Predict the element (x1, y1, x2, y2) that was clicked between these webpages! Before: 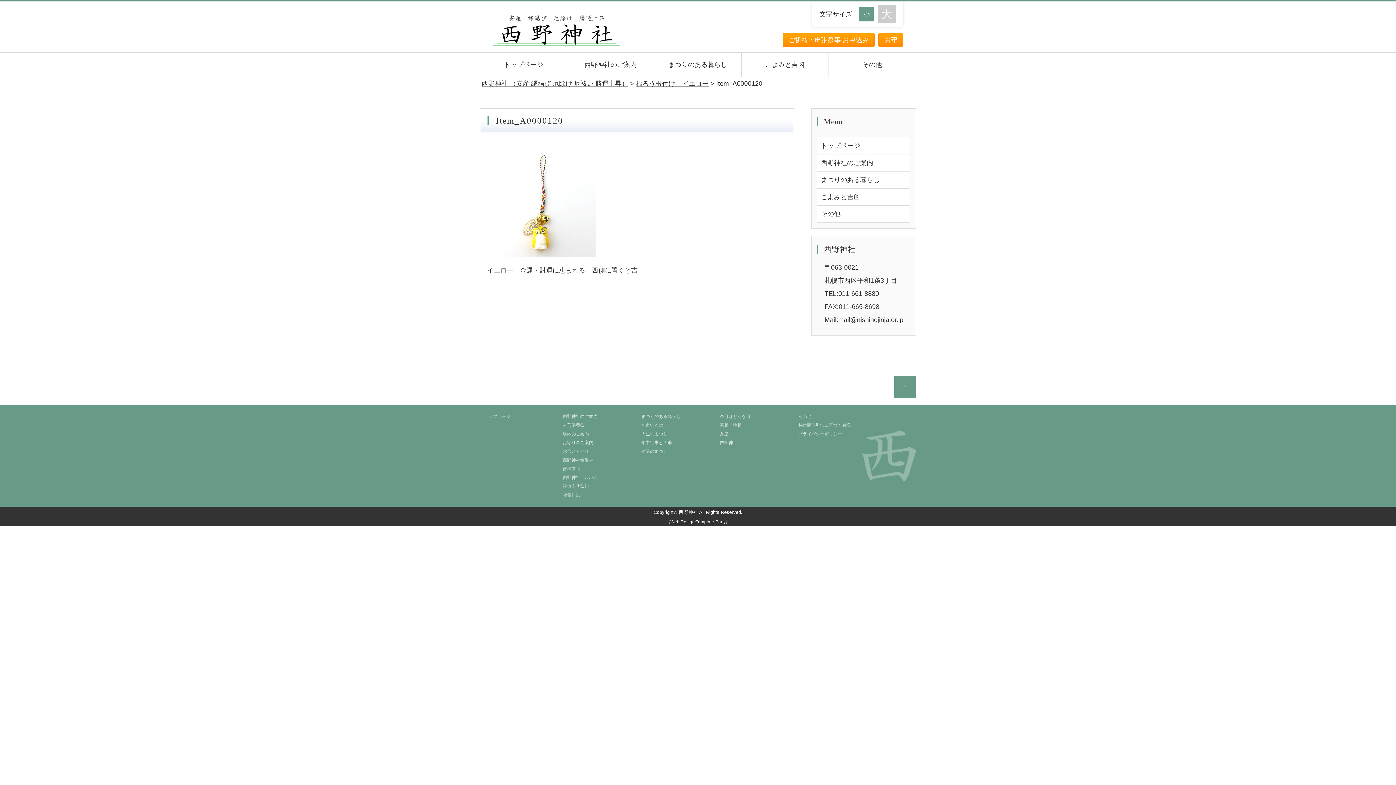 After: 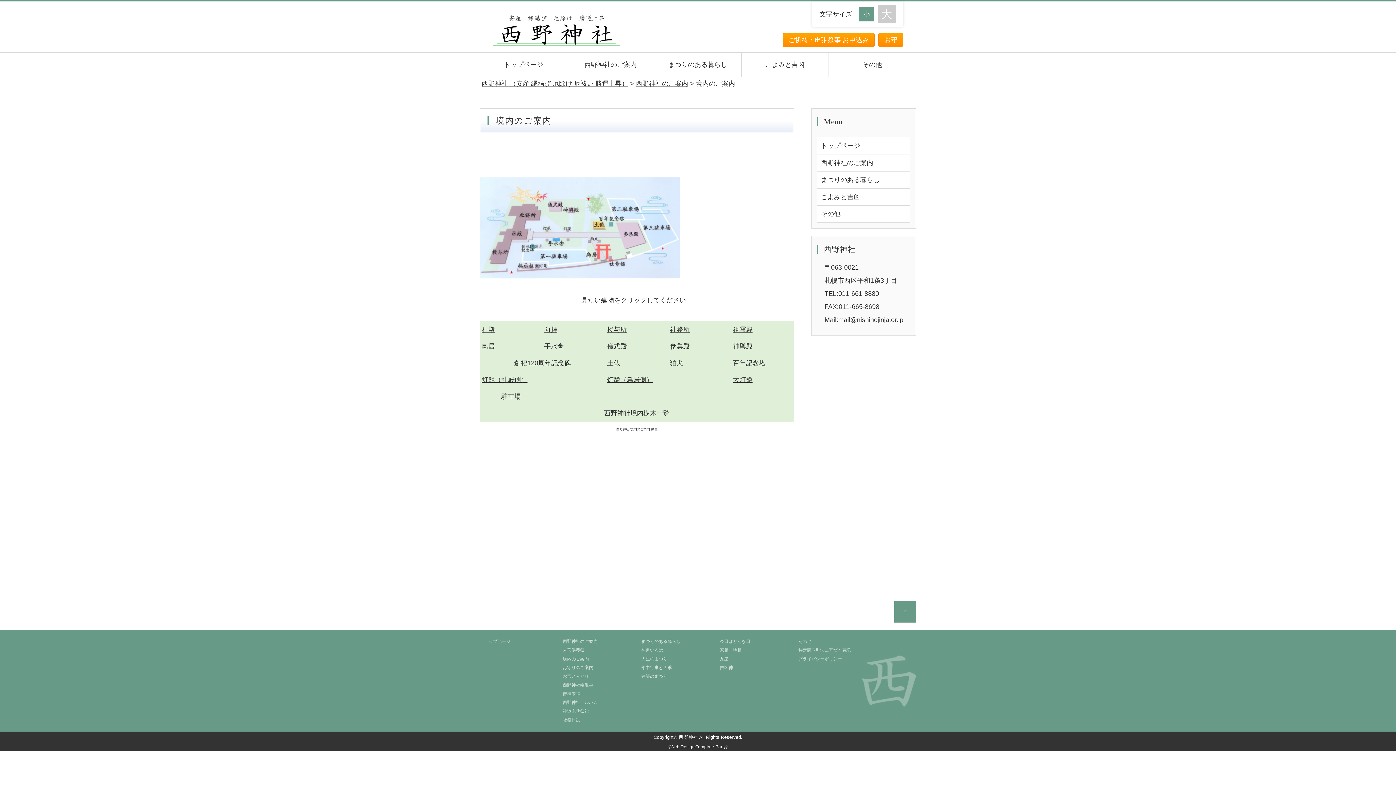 Action: label: 境内のご案内 bbox: (562, 431, 589, 436)